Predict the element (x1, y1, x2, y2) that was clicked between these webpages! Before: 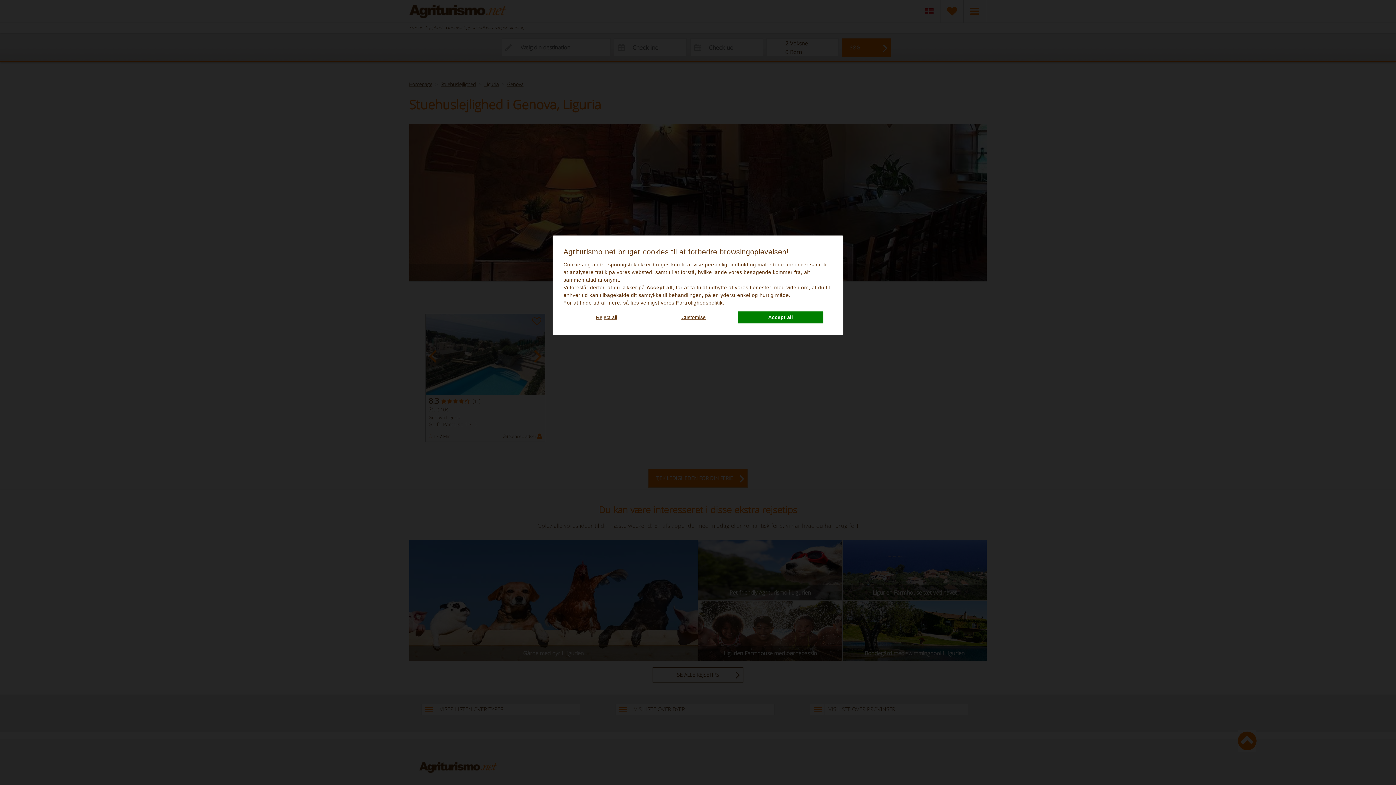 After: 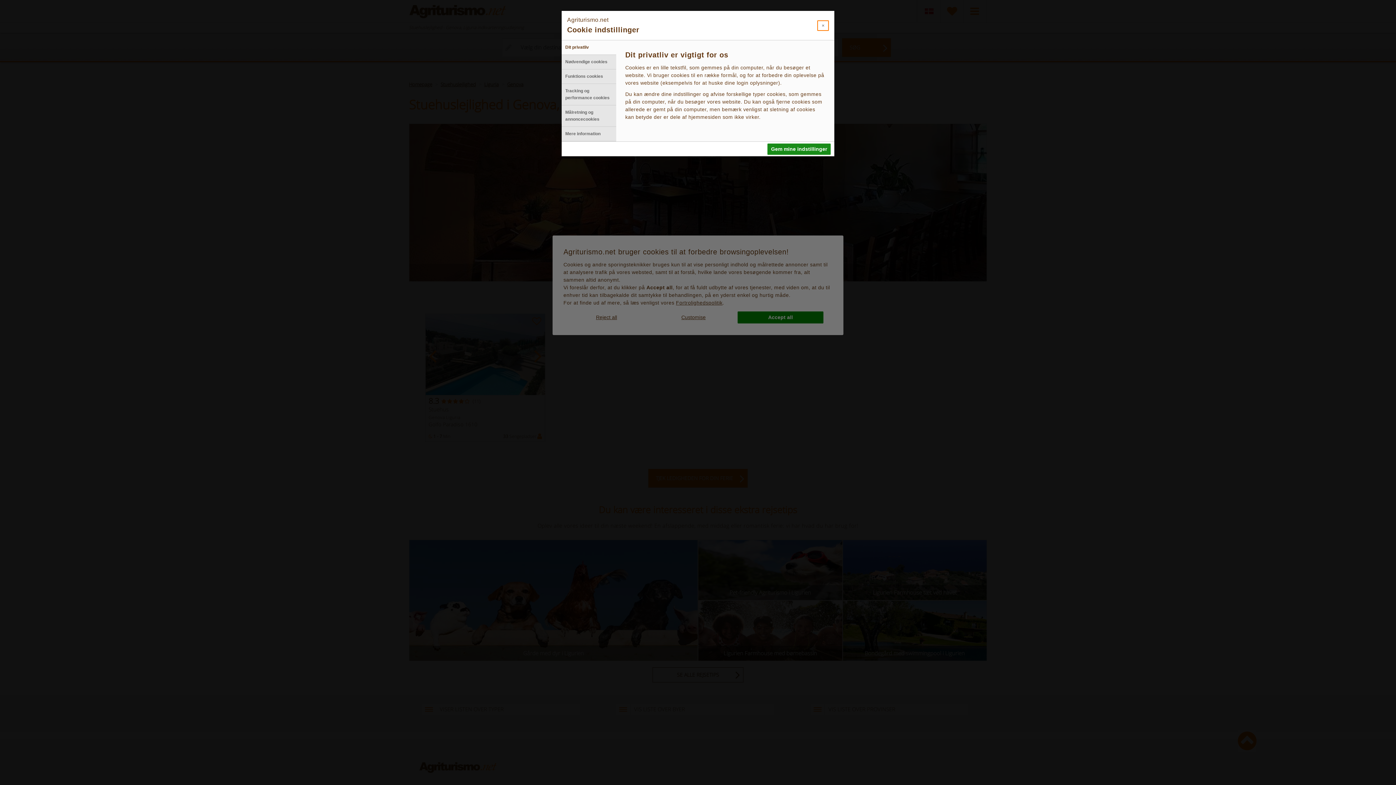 Action: bbox: (650, 311, 736, 323) label: Customise